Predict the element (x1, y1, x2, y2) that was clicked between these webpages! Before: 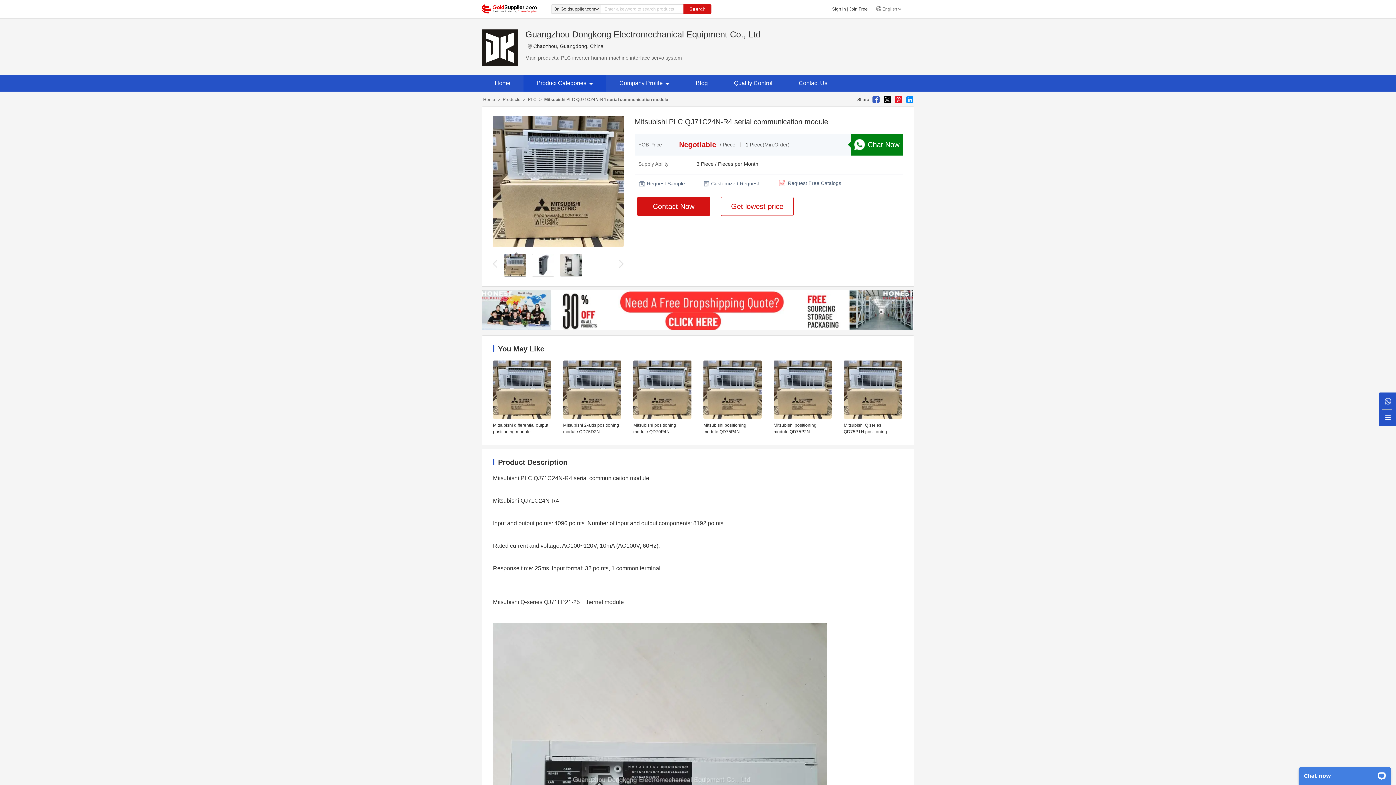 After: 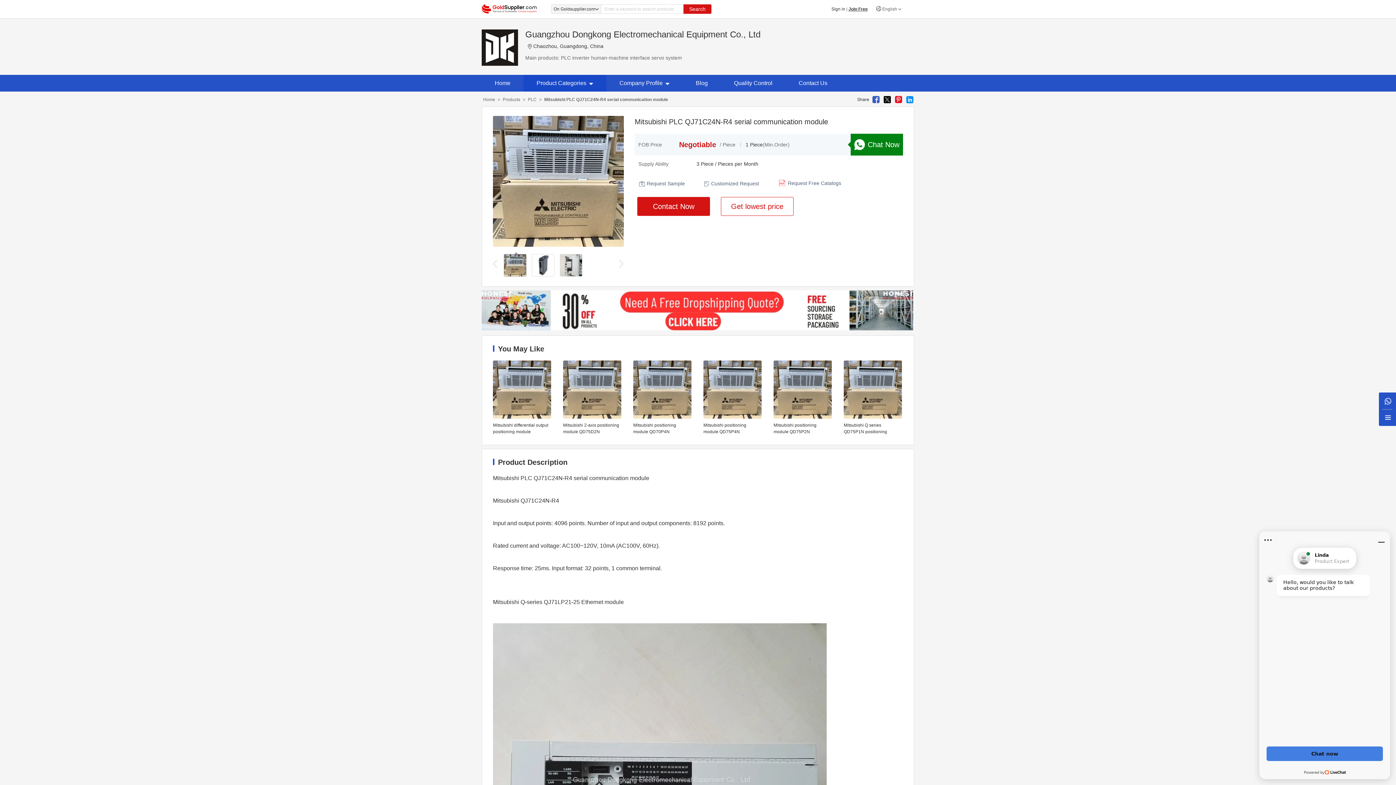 Action: label: Join Free bbox: (849, 6, 868, 11)